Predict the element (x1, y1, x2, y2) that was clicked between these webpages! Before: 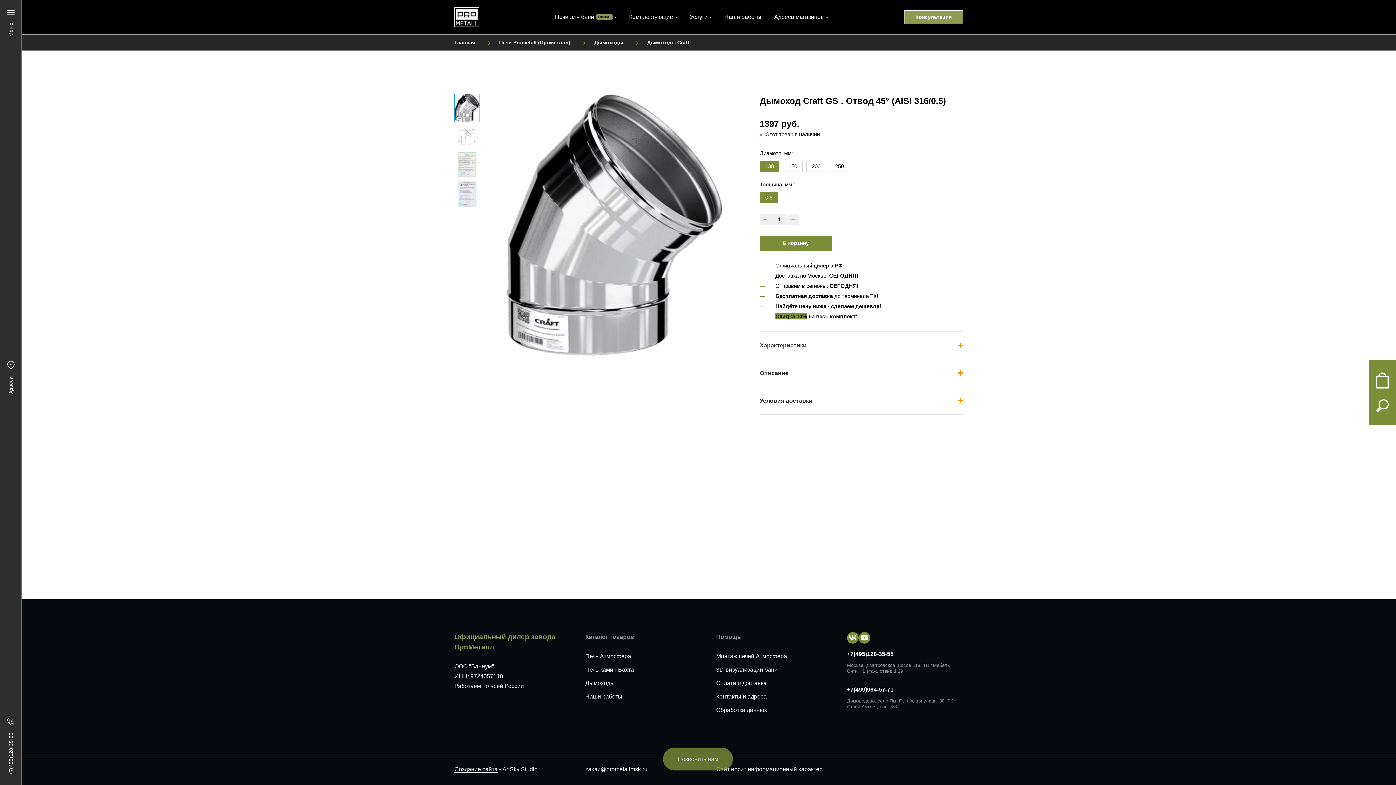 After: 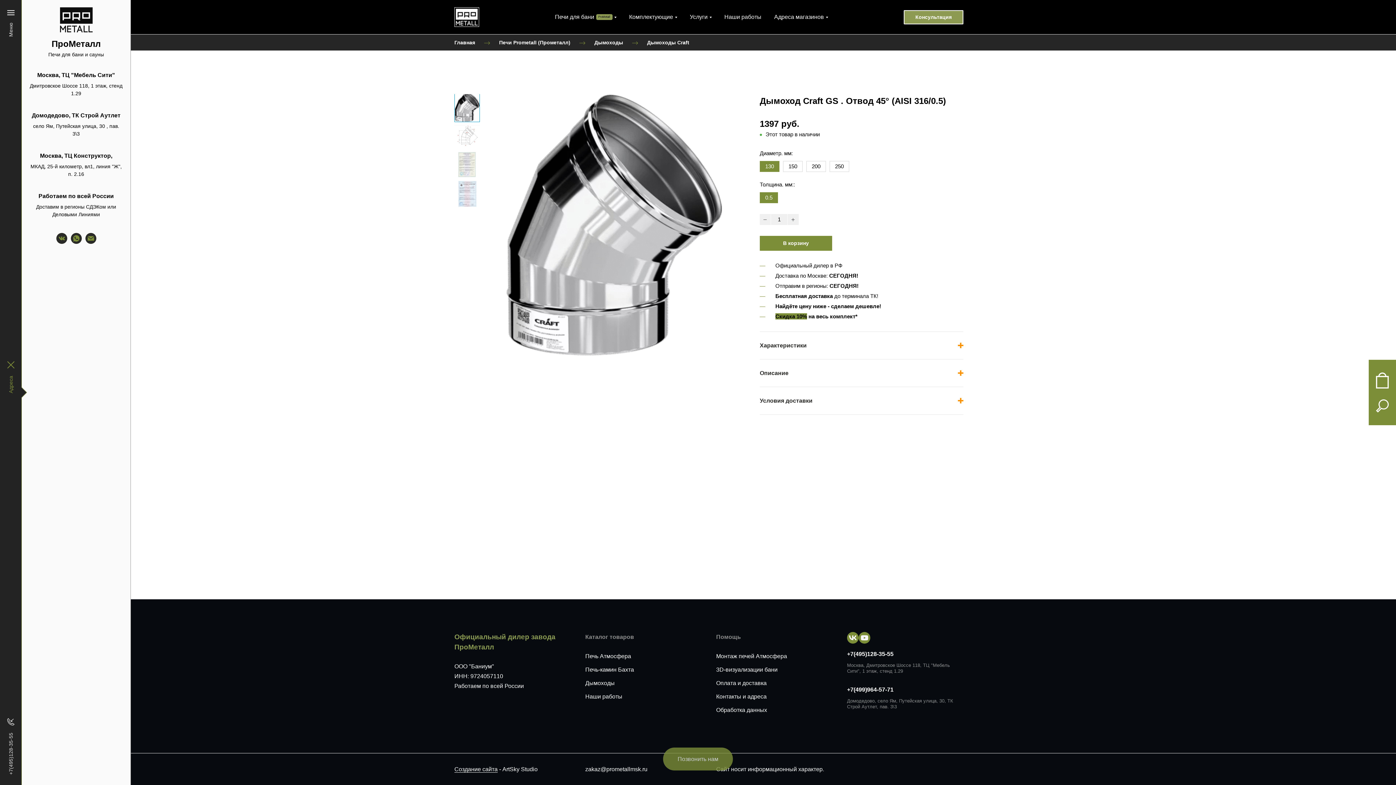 Action: bbox: (6, 360, 14, 394) label: Адреса